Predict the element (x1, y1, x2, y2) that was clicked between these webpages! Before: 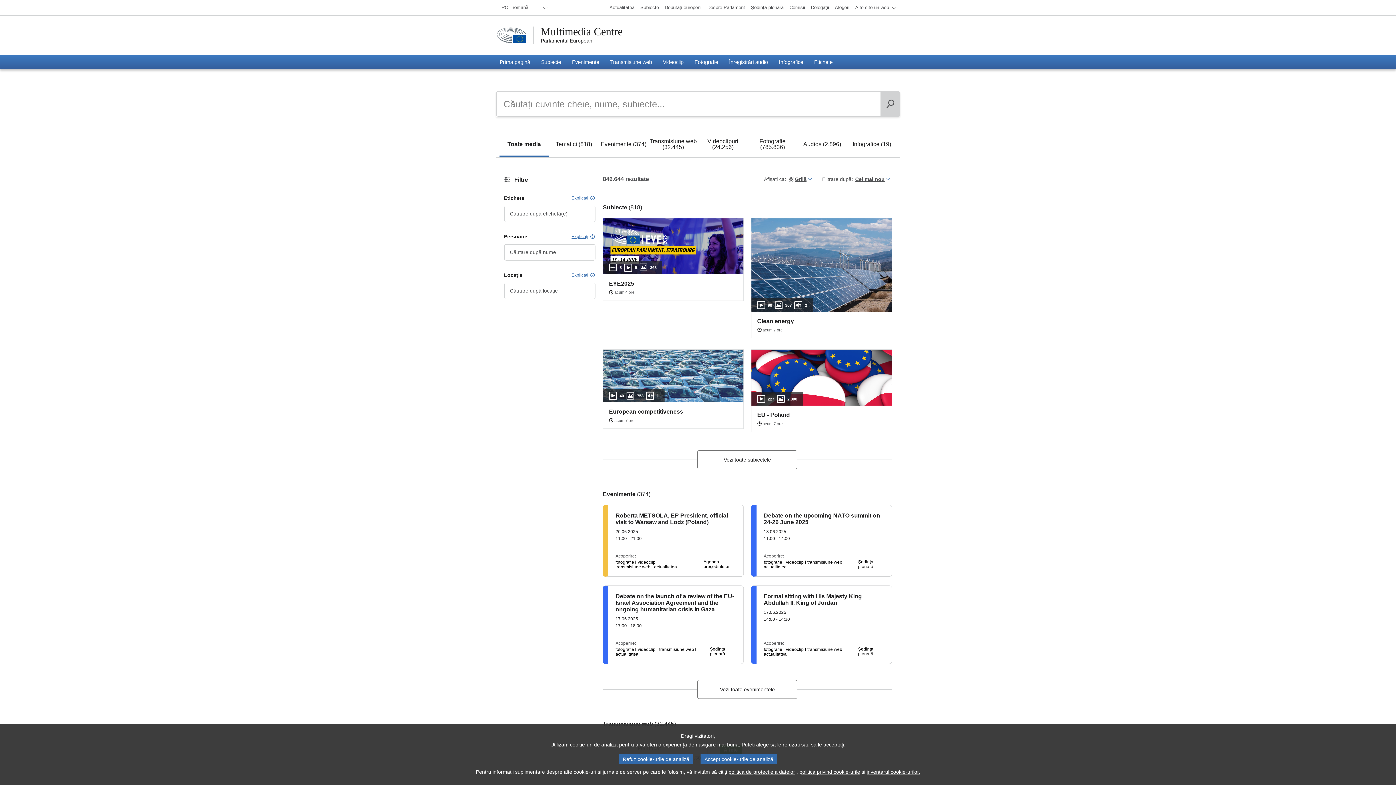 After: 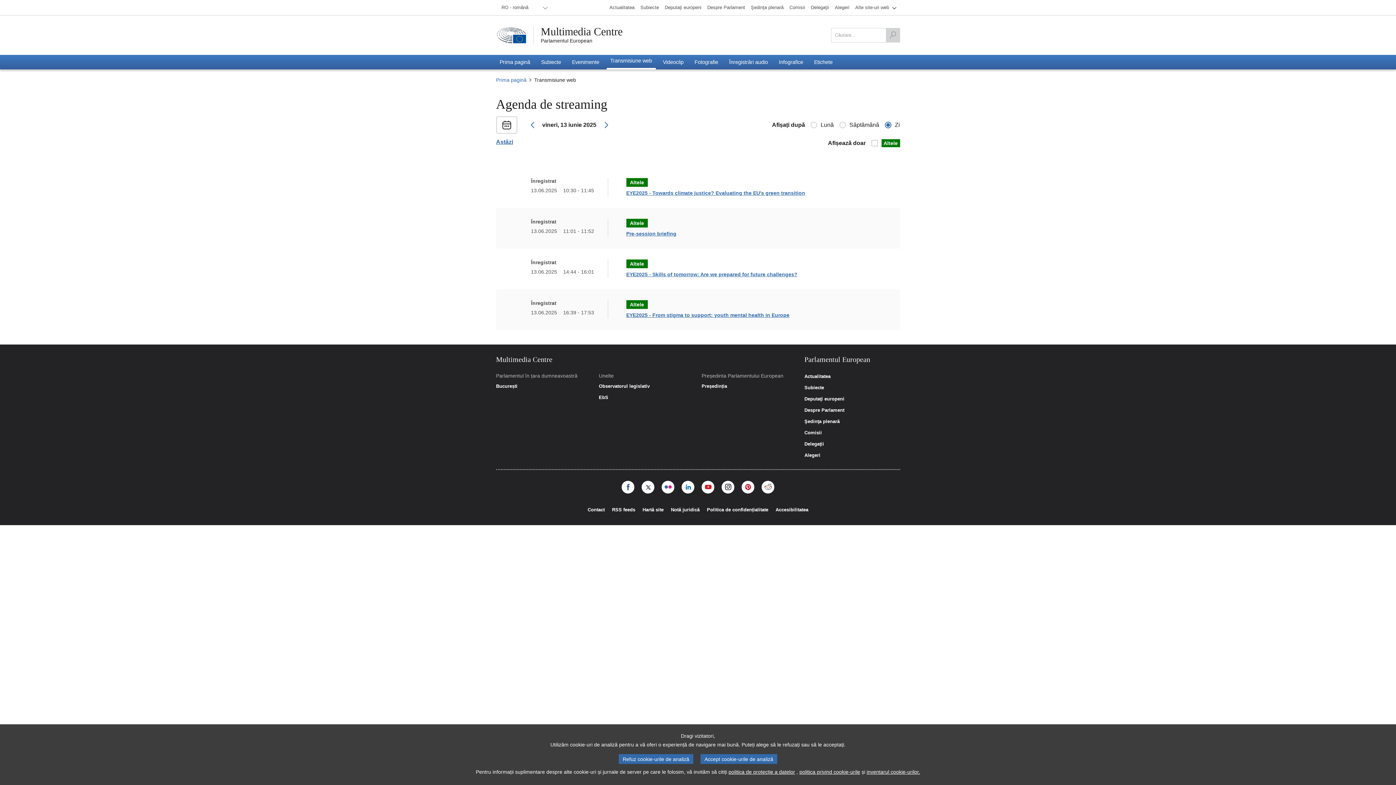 Action: bbox: (606, 54, 655, 69) label: Transmisiune web